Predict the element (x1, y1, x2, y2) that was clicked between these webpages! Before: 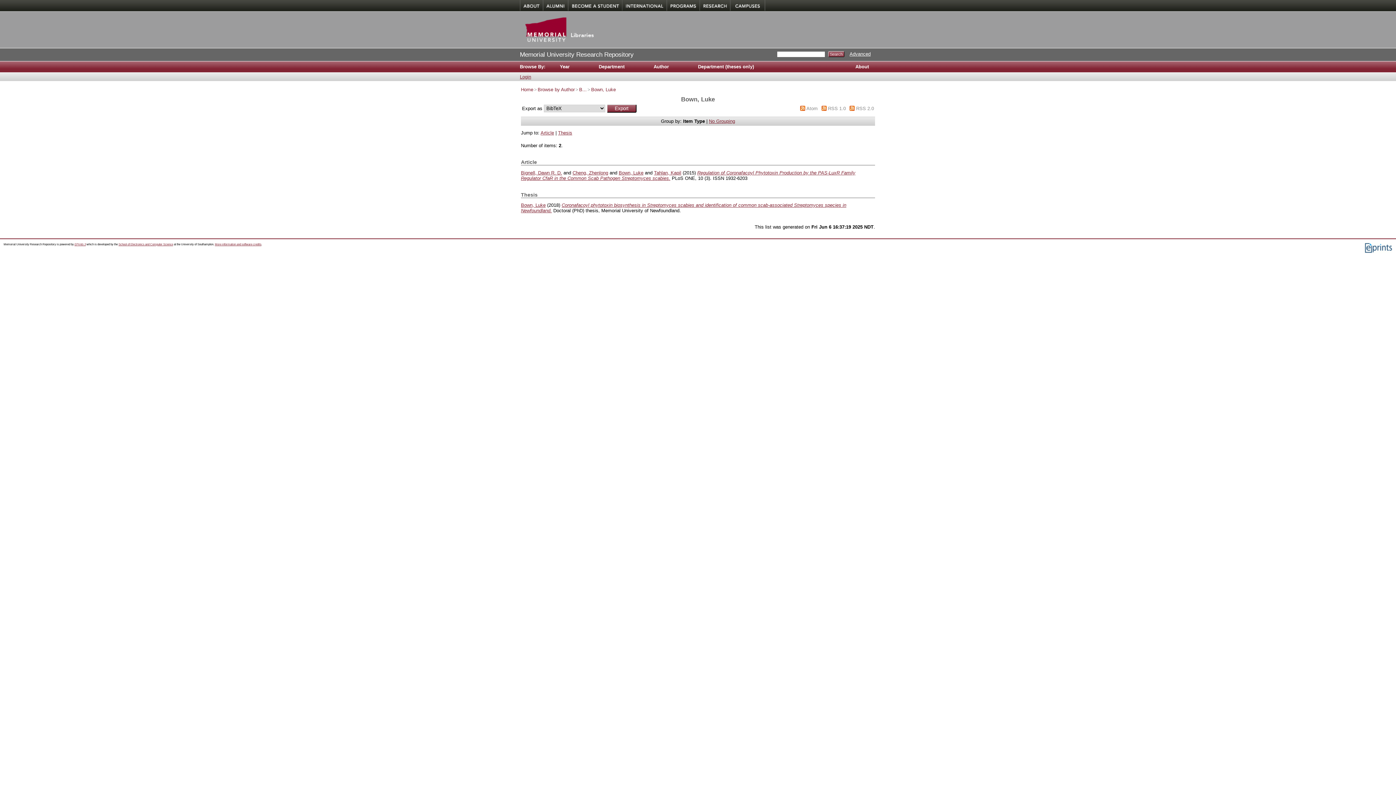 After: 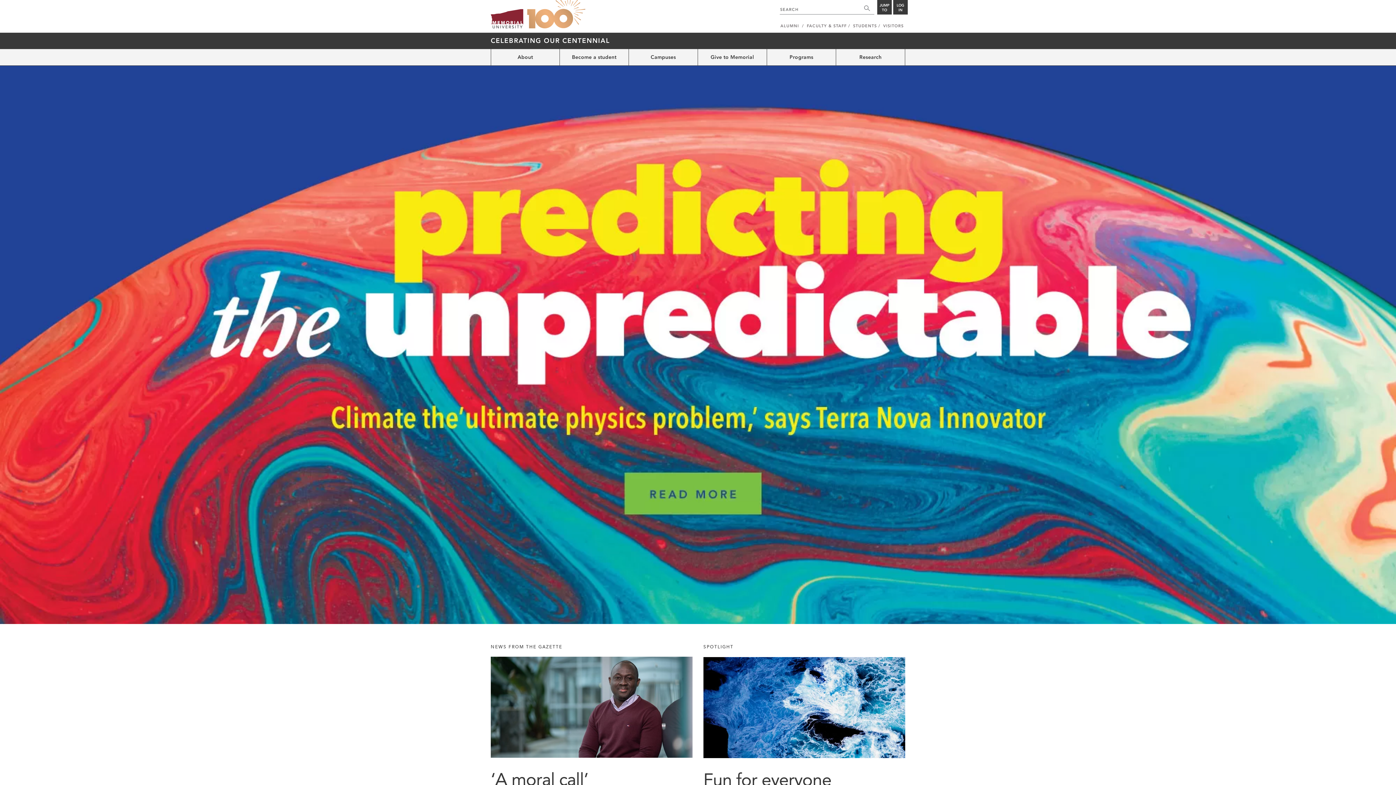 Action: bbox: (520, 0, 542, 11) label: About